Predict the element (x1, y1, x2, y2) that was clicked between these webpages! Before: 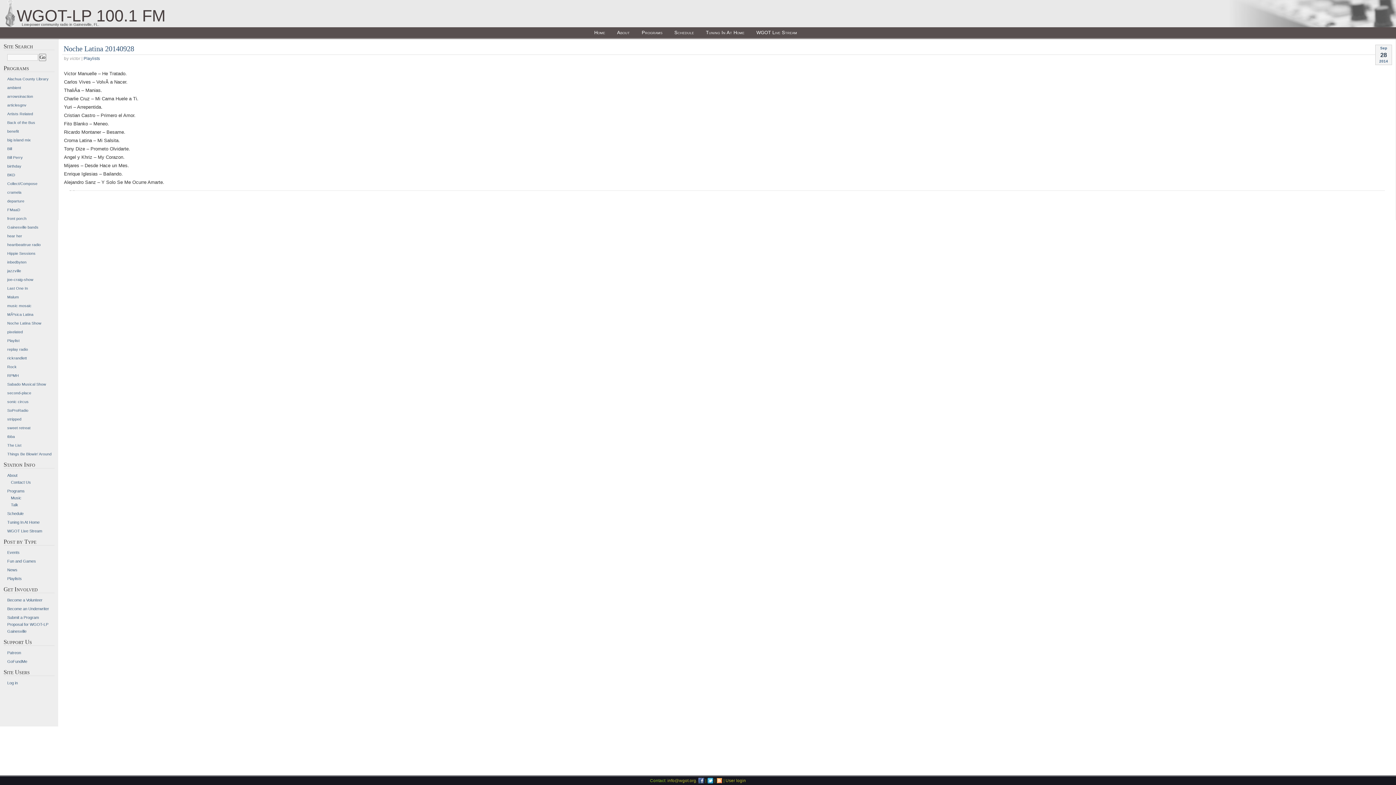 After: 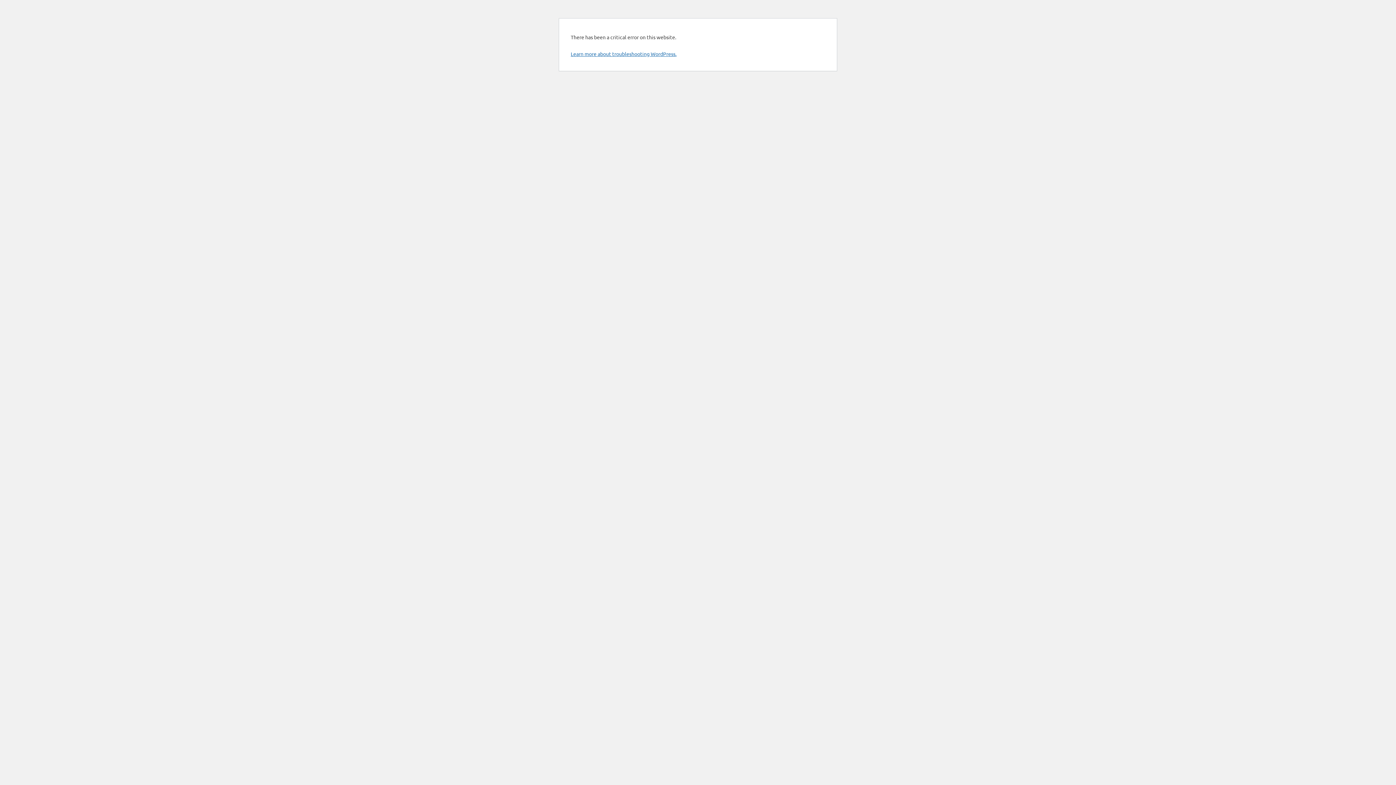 Action: bbox: (7, 511, 23, 516) label: Schedule